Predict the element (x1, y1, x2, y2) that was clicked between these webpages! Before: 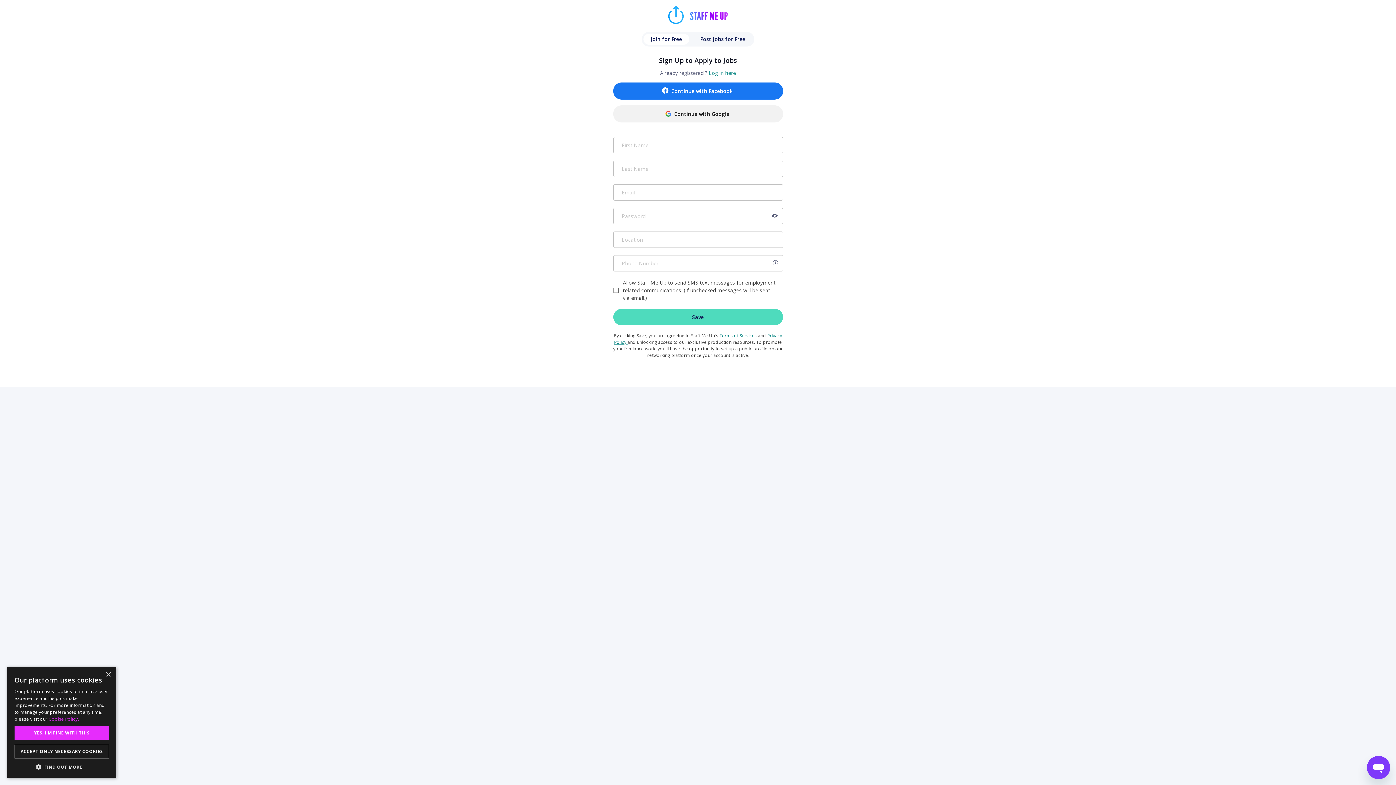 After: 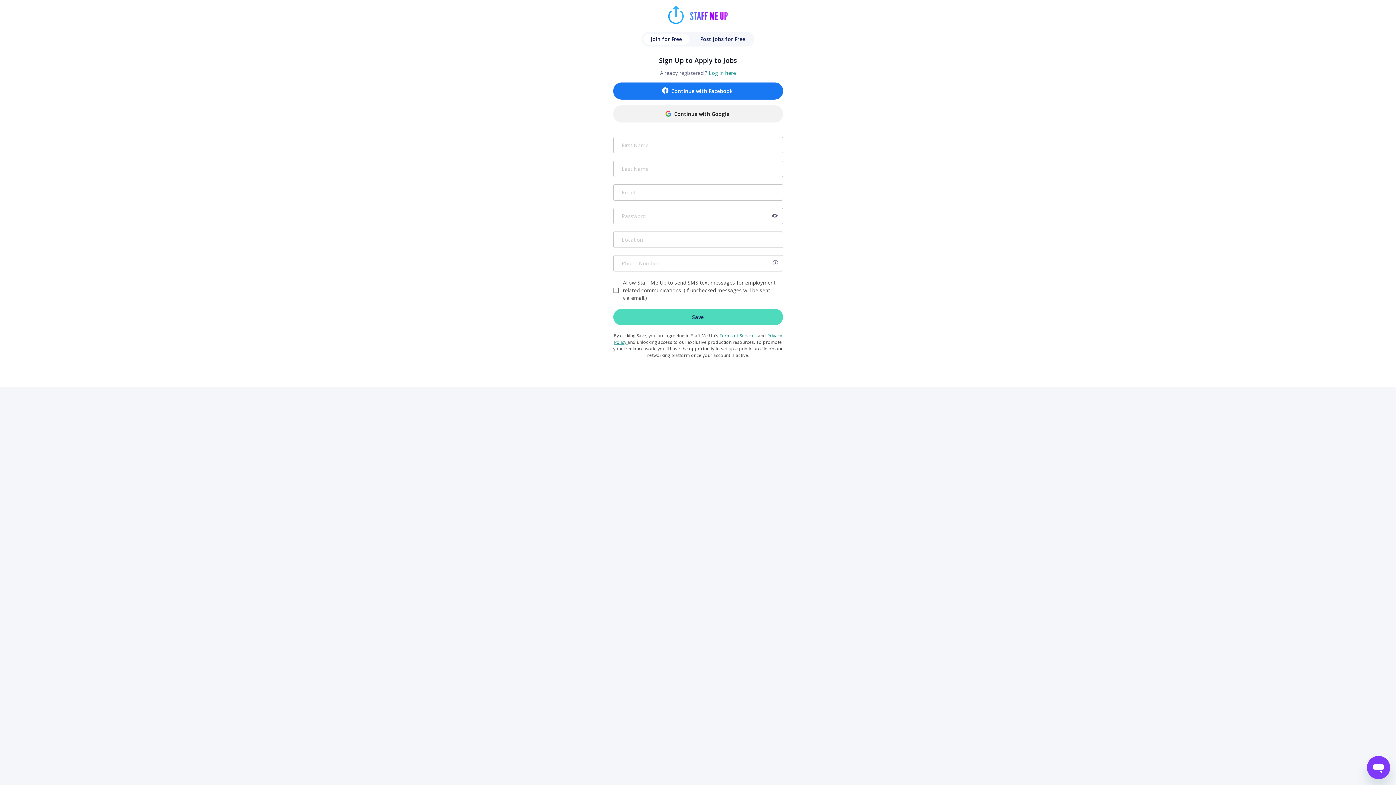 Action: label: ACCEPT ONLY NECESSARY COOKIES bbox: (14, 745, 109, 758)